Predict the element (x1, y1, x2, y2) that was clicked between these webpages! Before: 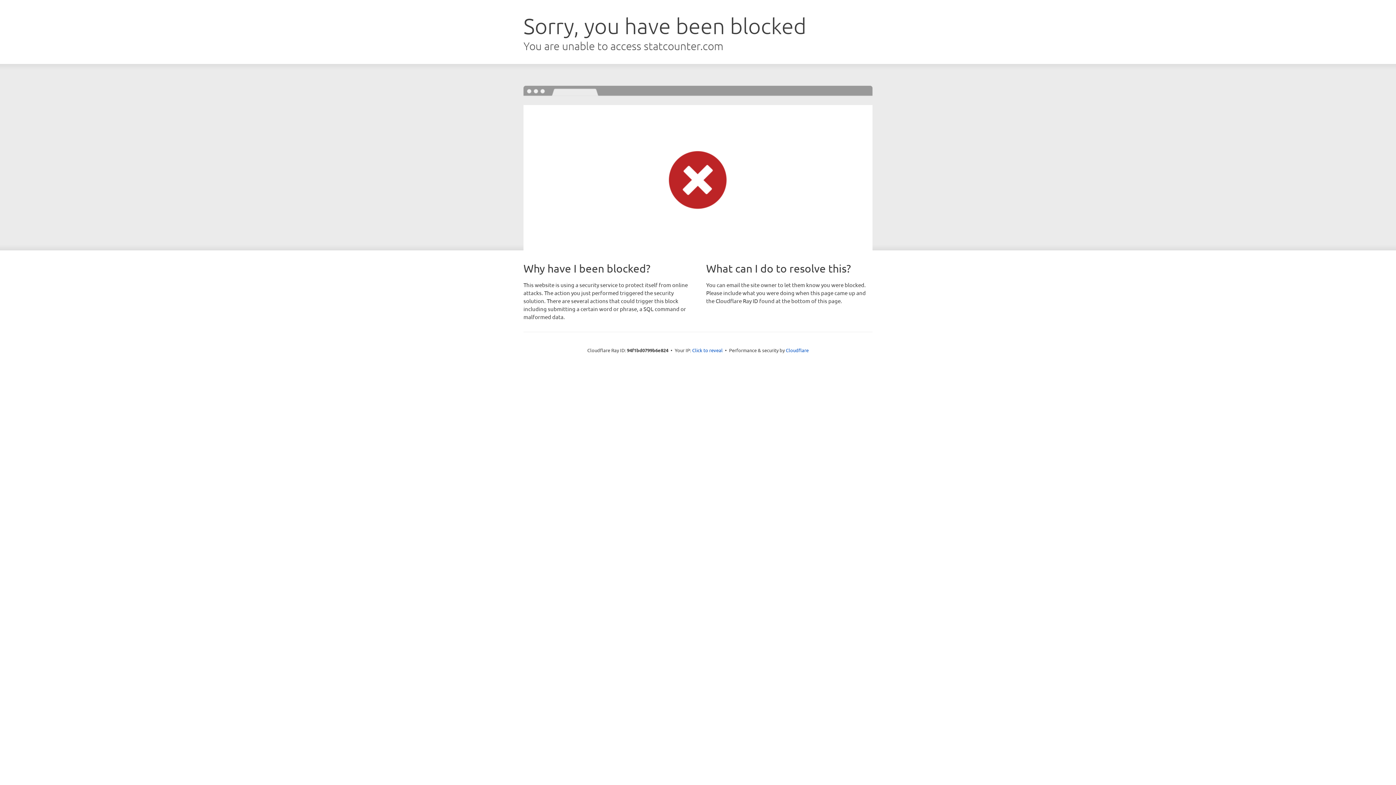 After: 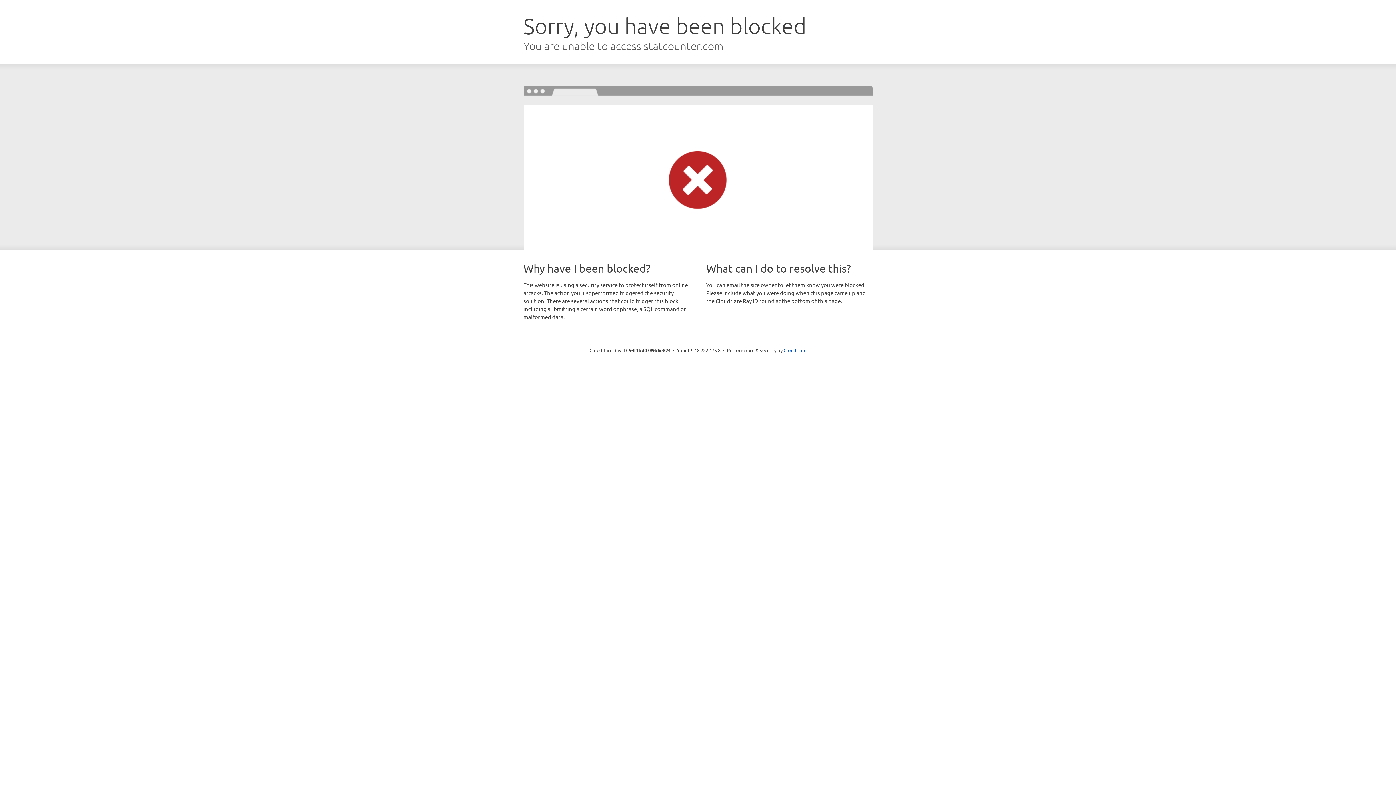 Action: label: Click to reveal bbox: (692, 346, 722, 353)